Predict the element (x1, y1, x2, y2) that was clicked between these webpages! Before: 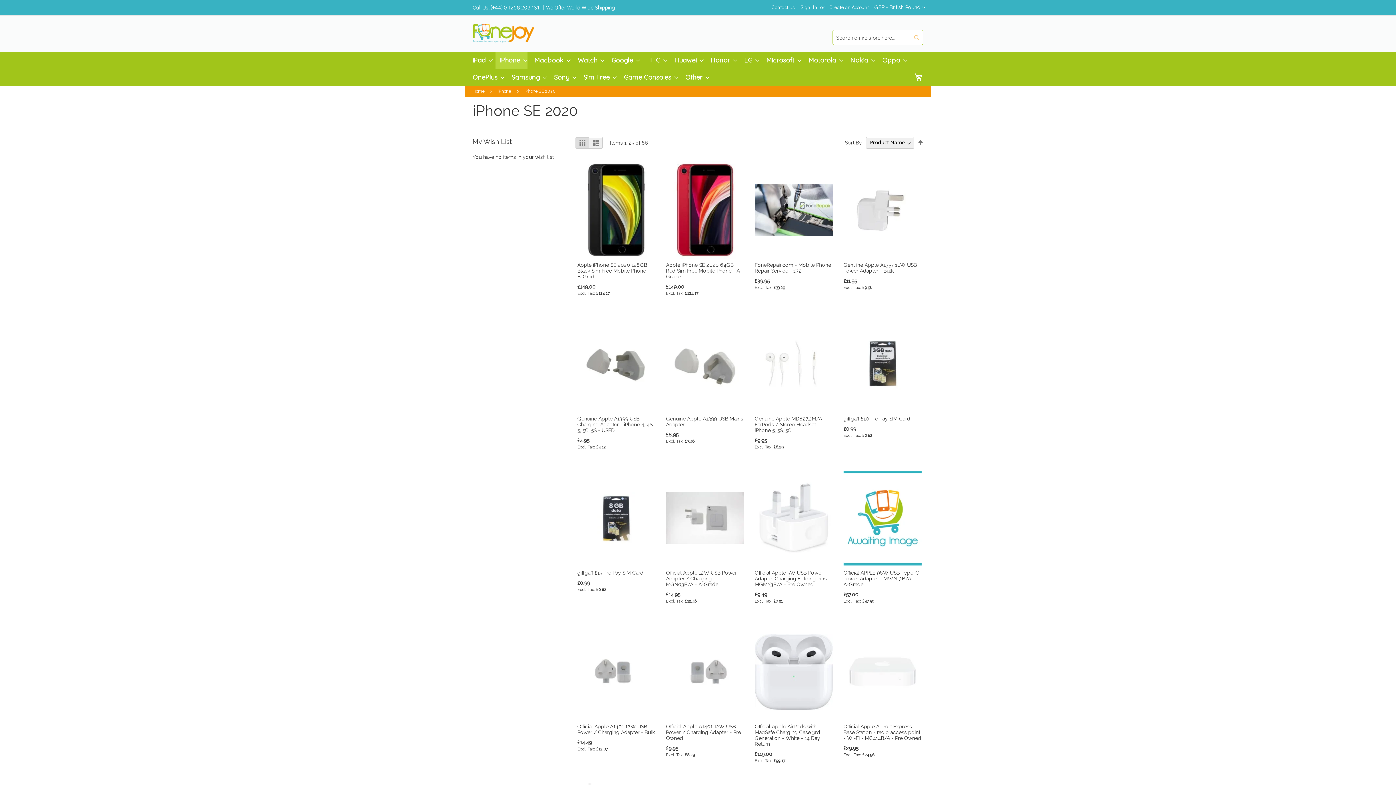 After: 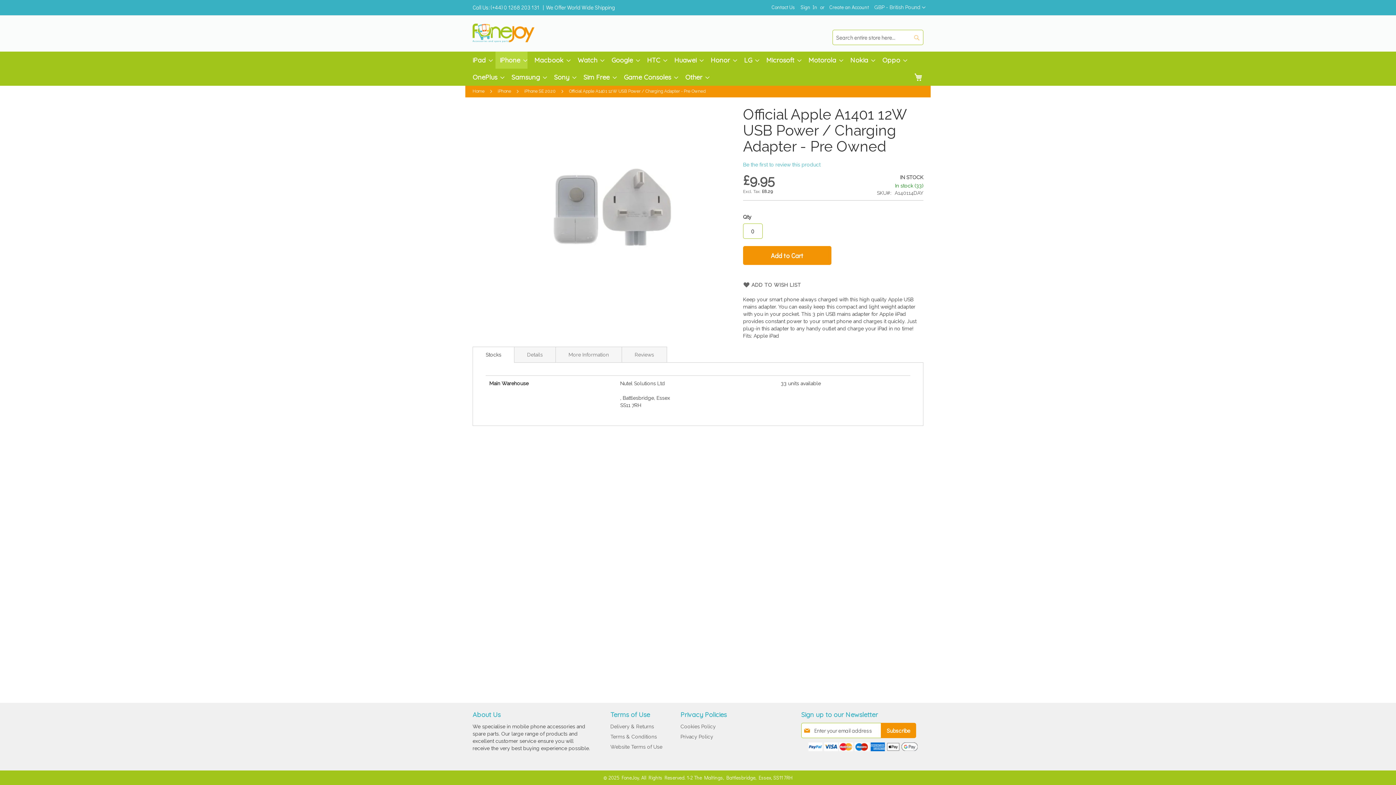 Action: bbox: (666, 723, 744, 729)